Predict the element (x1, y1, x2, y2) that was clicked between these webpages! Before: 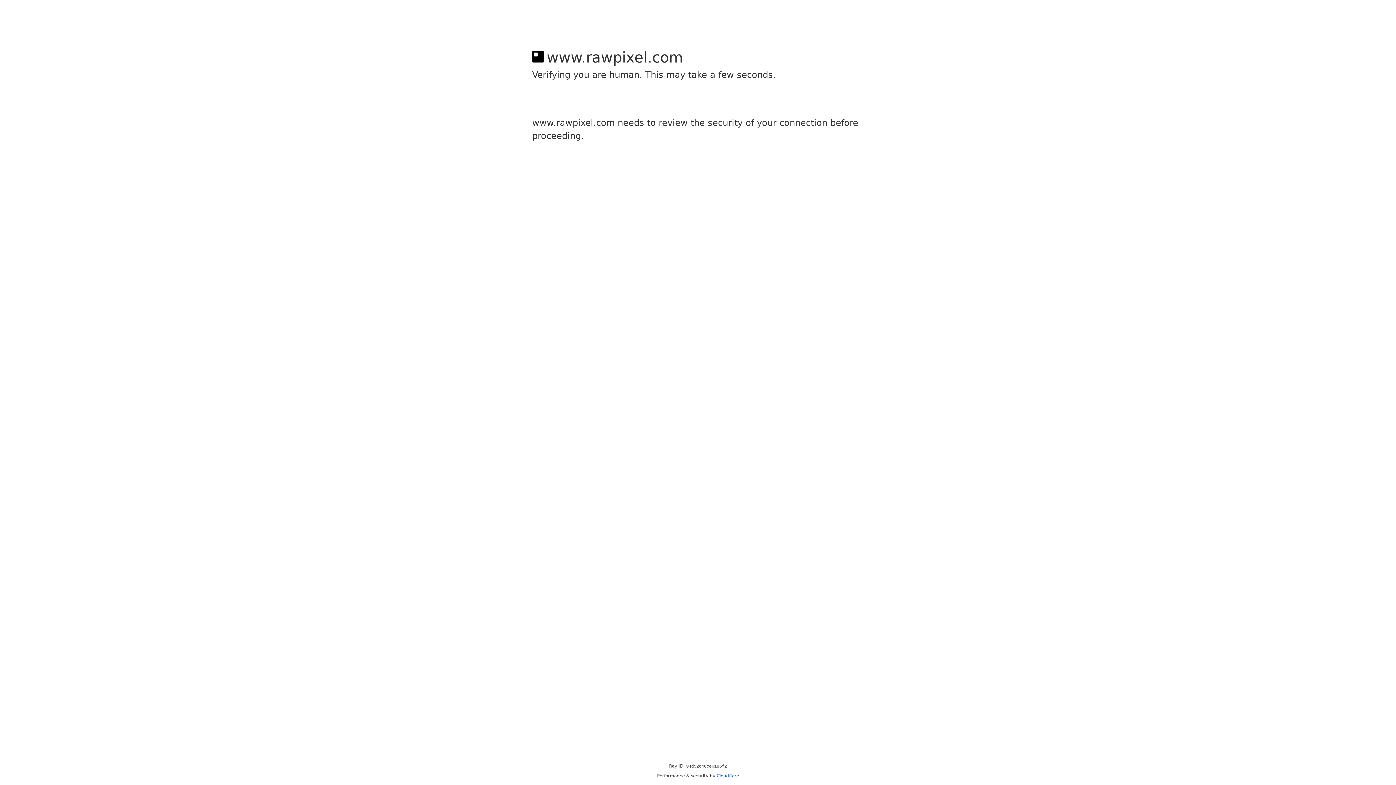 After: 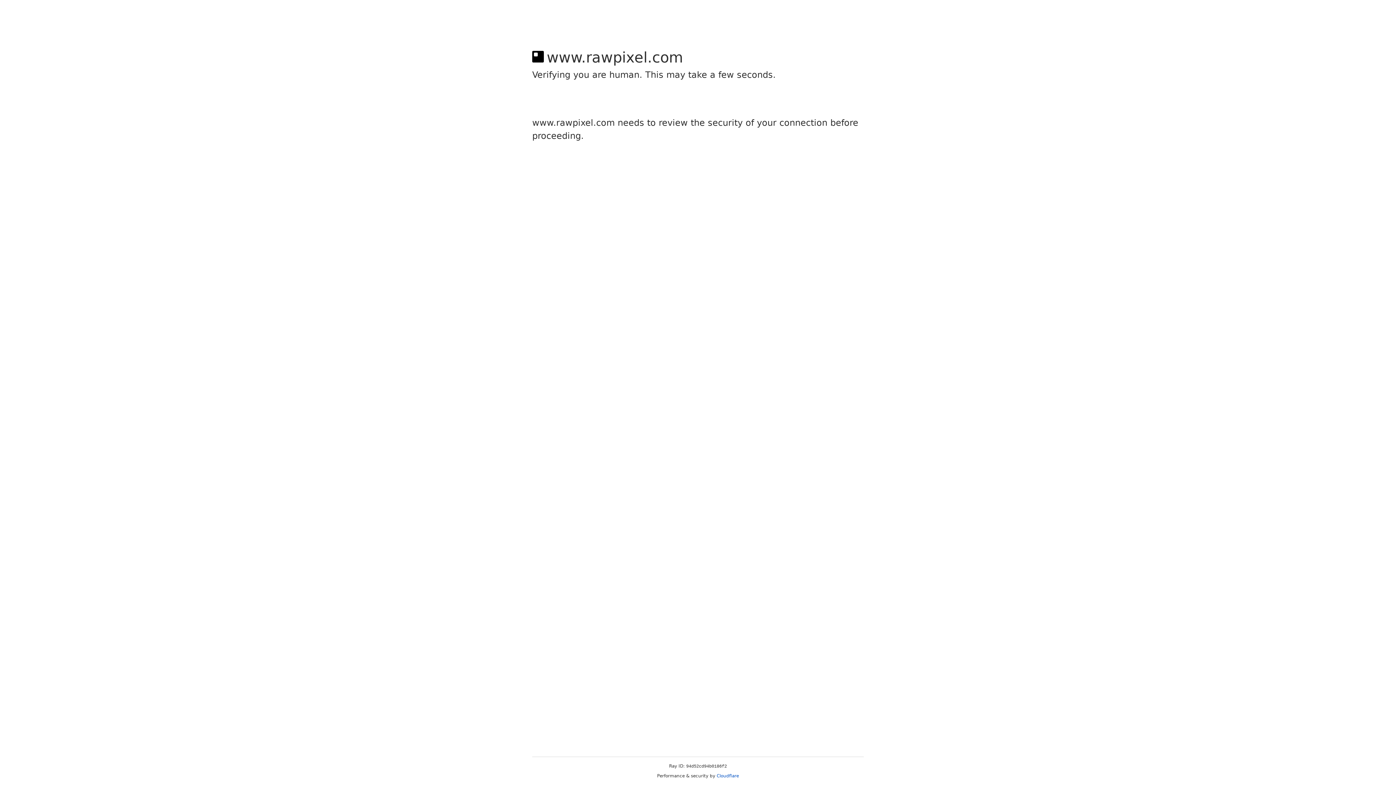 Action: label: Cloudflare bbox: (716, 773, 739, 778)